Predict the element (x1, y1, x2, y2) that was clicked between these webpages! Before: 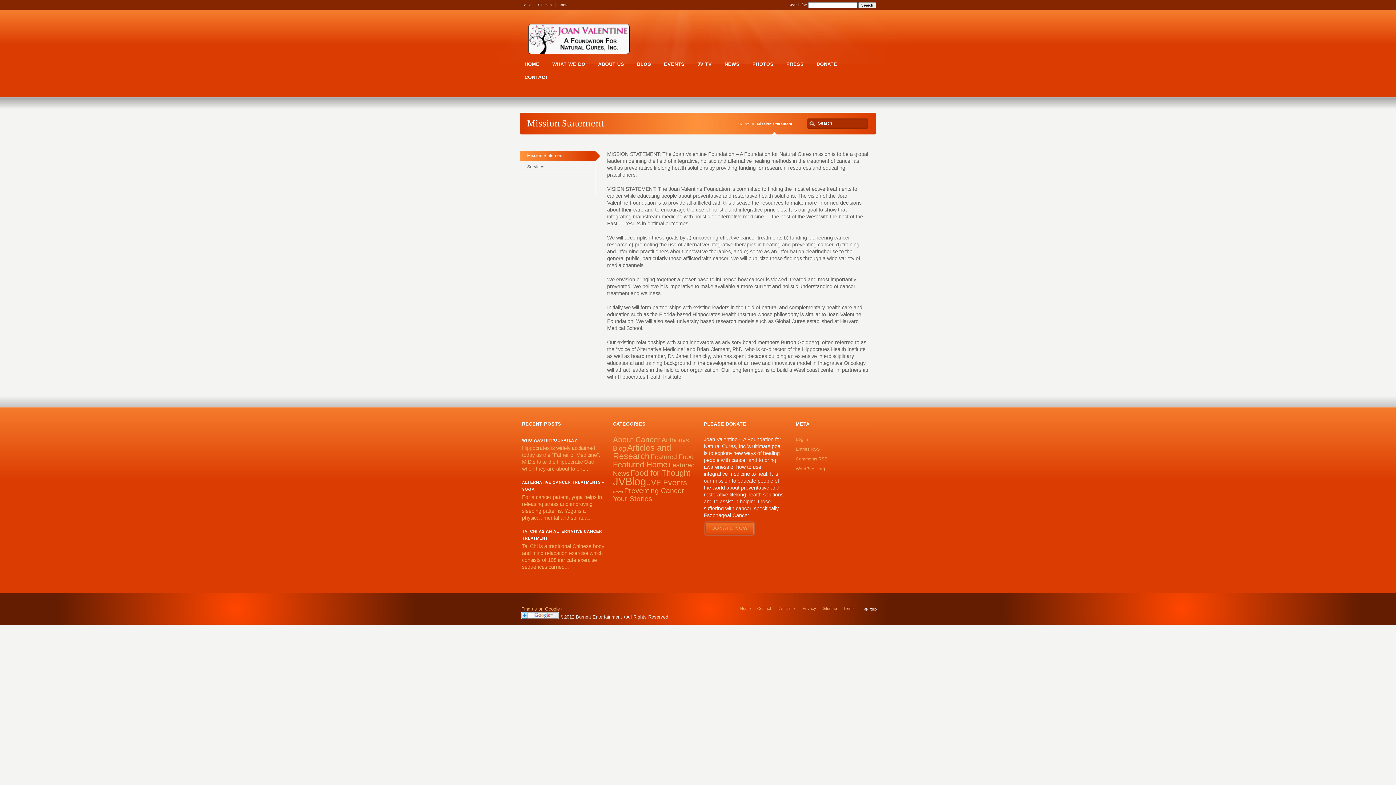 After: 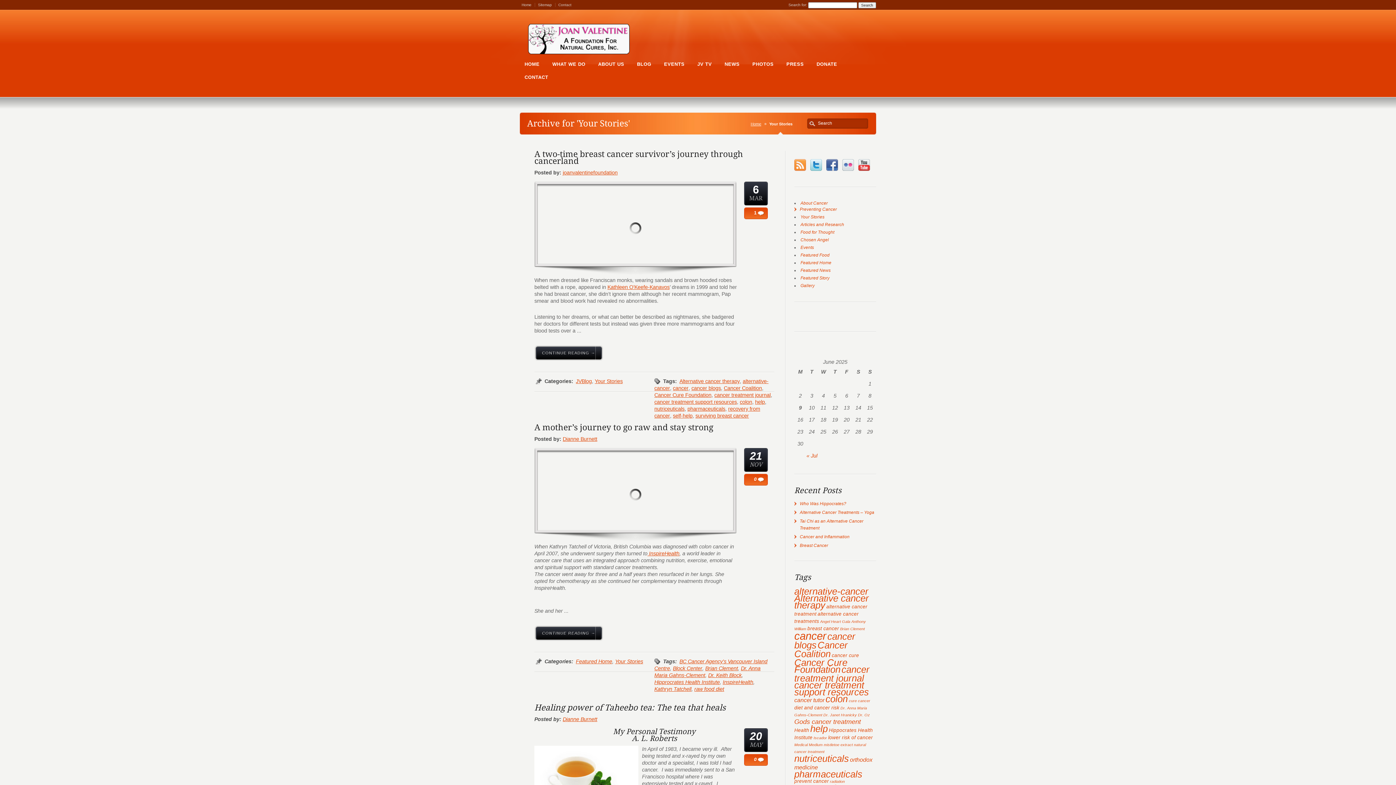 Action: label: Your Stories bbox: (613, 494, 652, 502)